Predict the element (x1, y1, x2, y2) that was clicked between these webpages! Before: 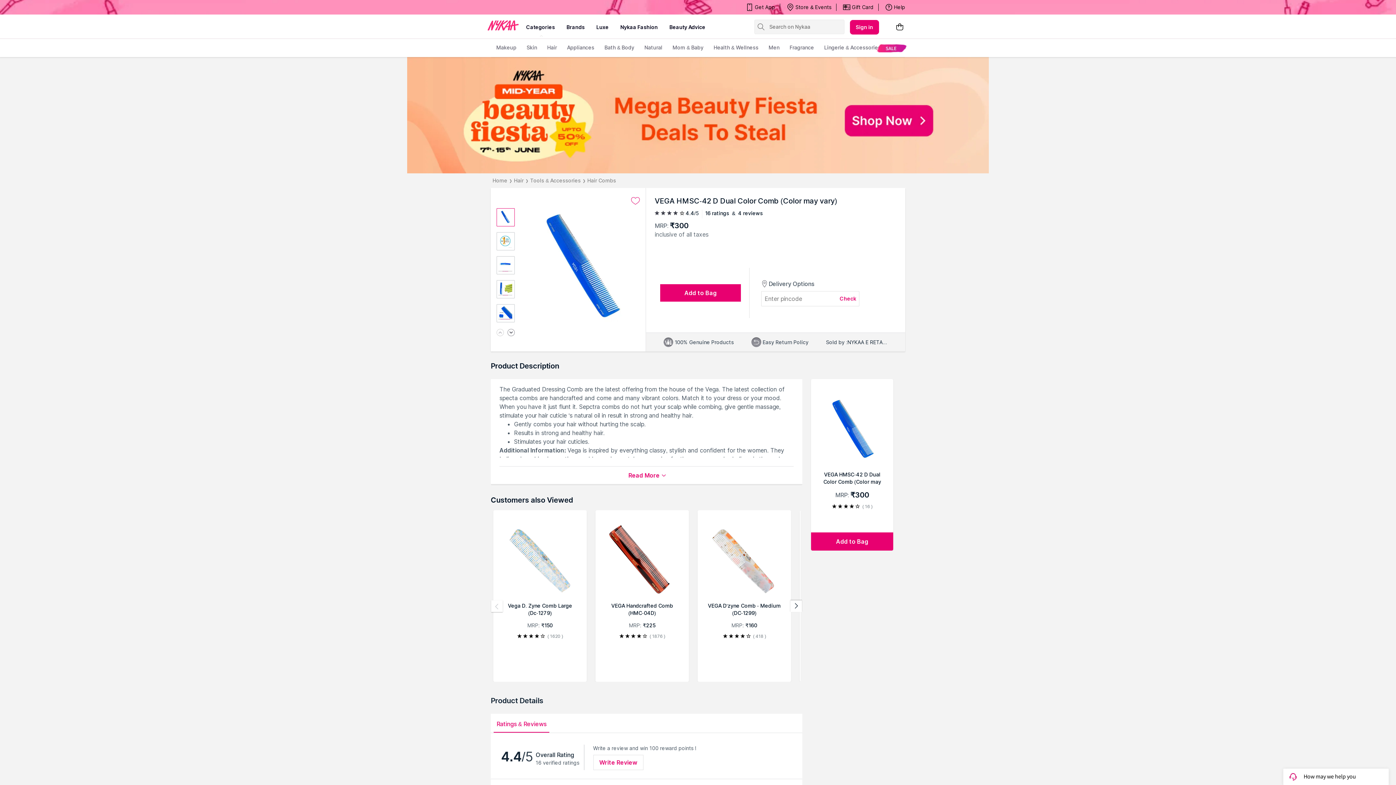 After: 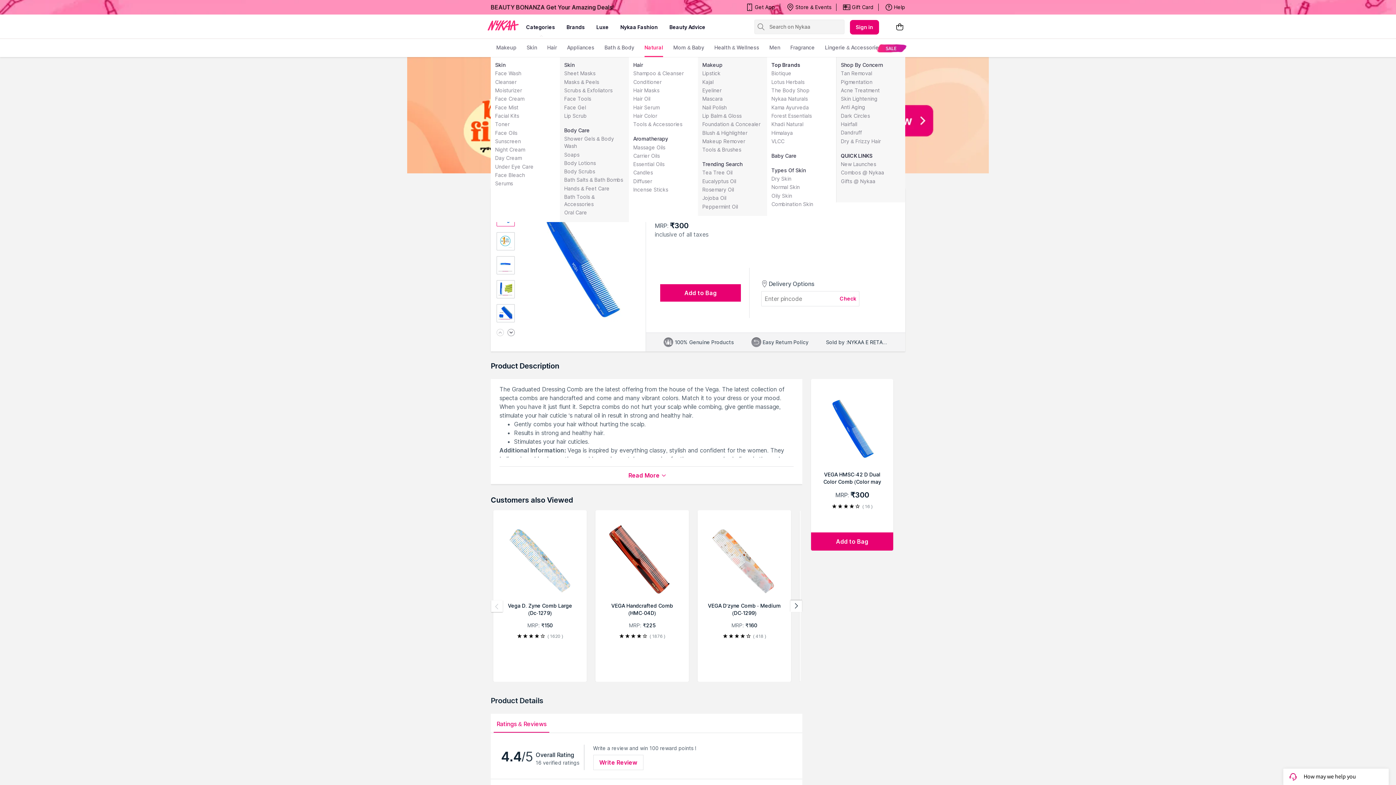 Action: bbox: (644, 38, 662, 57) label: Natural